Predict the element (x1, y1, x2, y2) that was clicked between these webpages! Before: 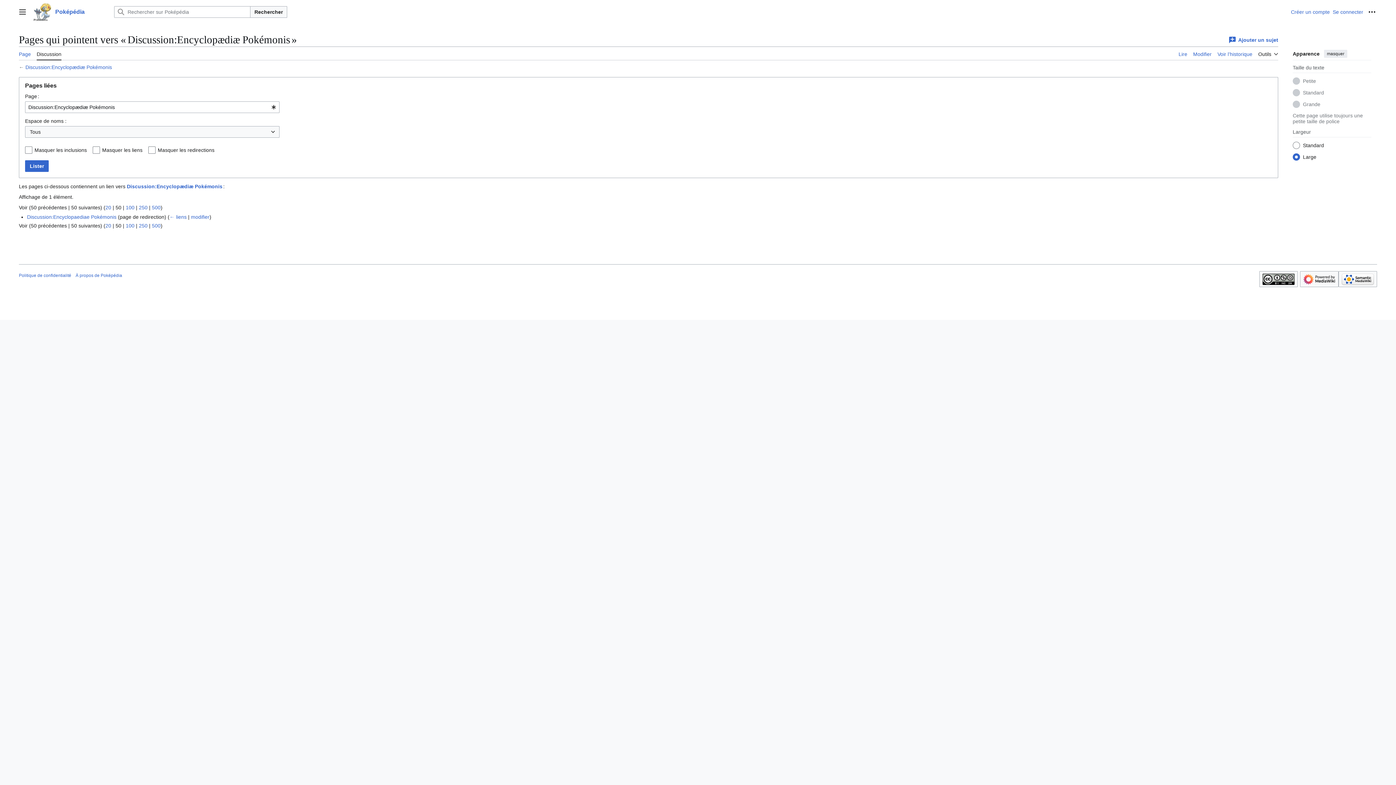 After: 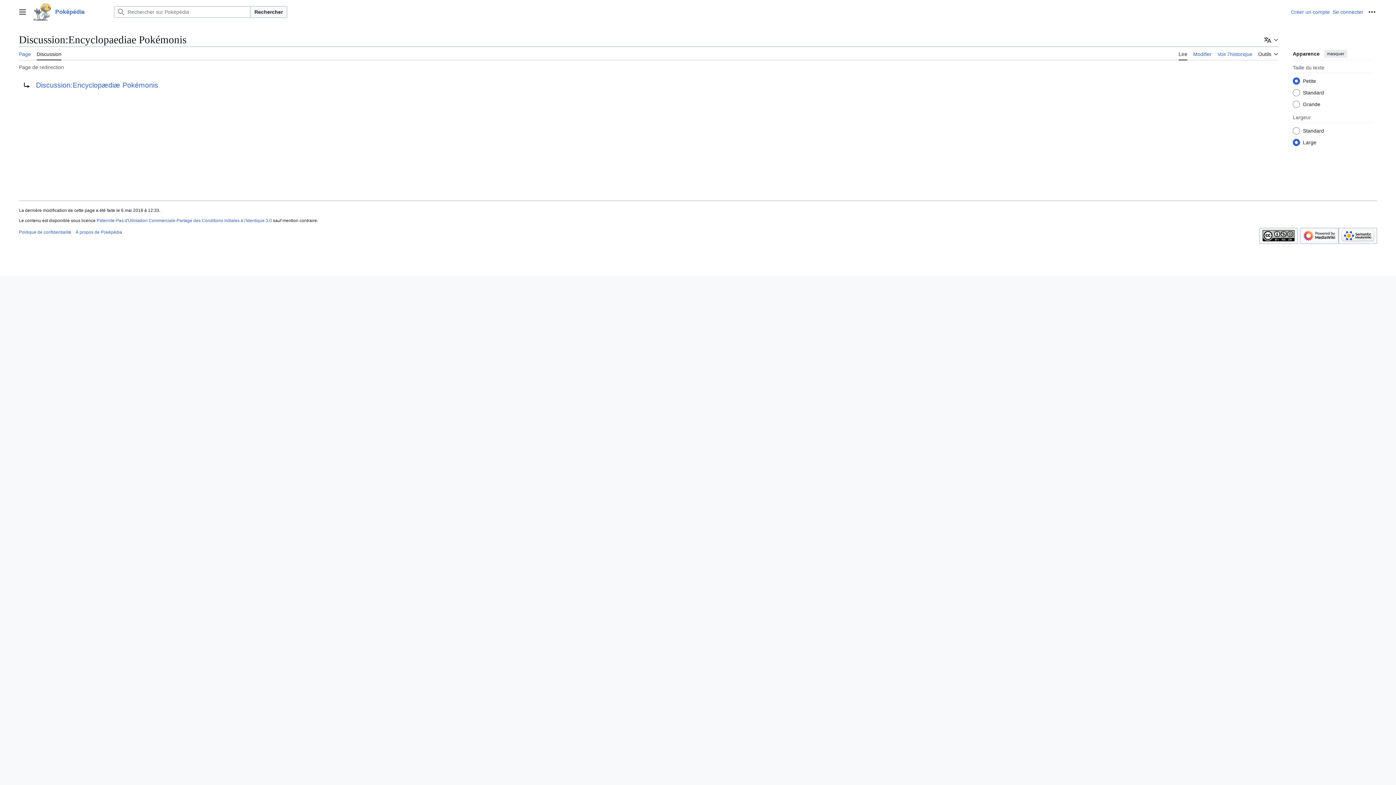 Action: label: Discussion:Encyclopaediae Pokémonis bbox: (27, 214, 116, 220)